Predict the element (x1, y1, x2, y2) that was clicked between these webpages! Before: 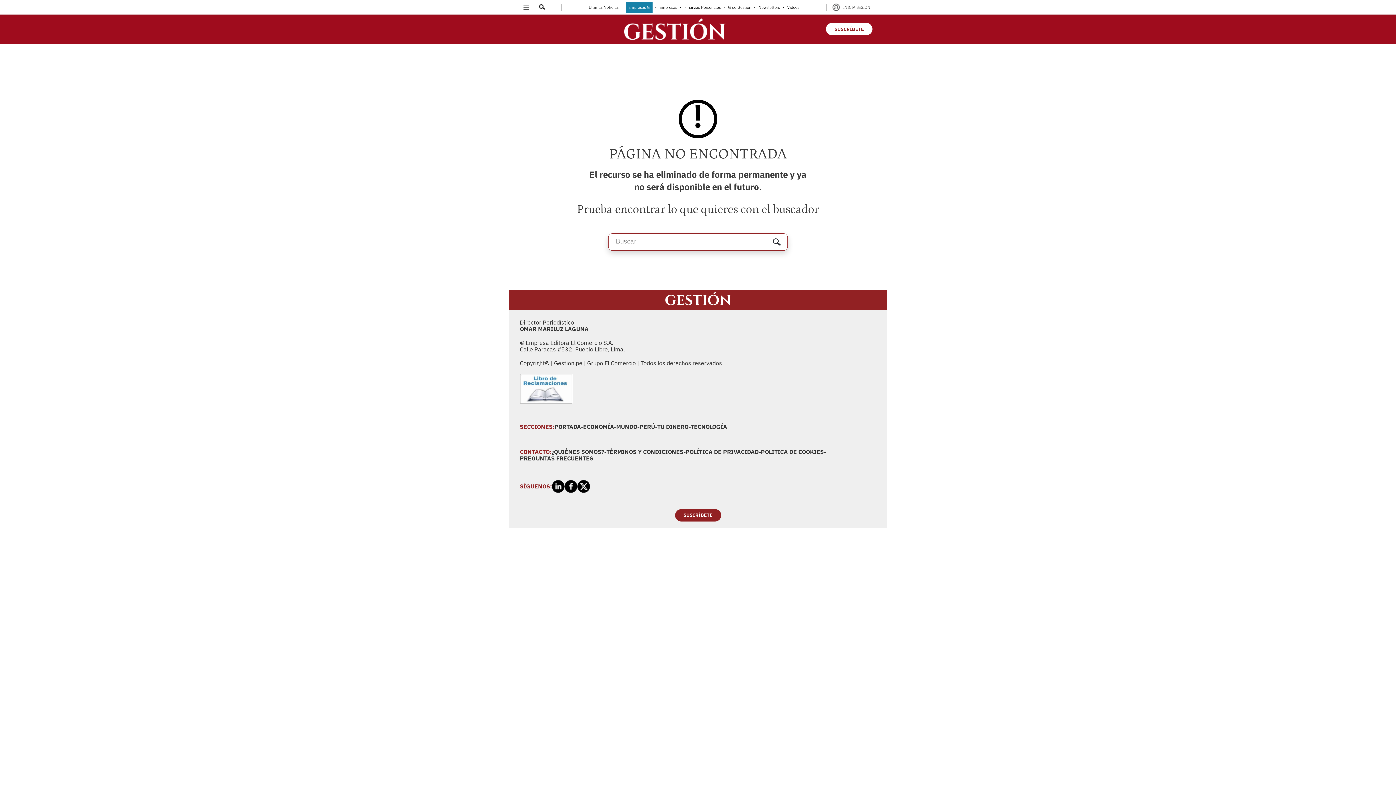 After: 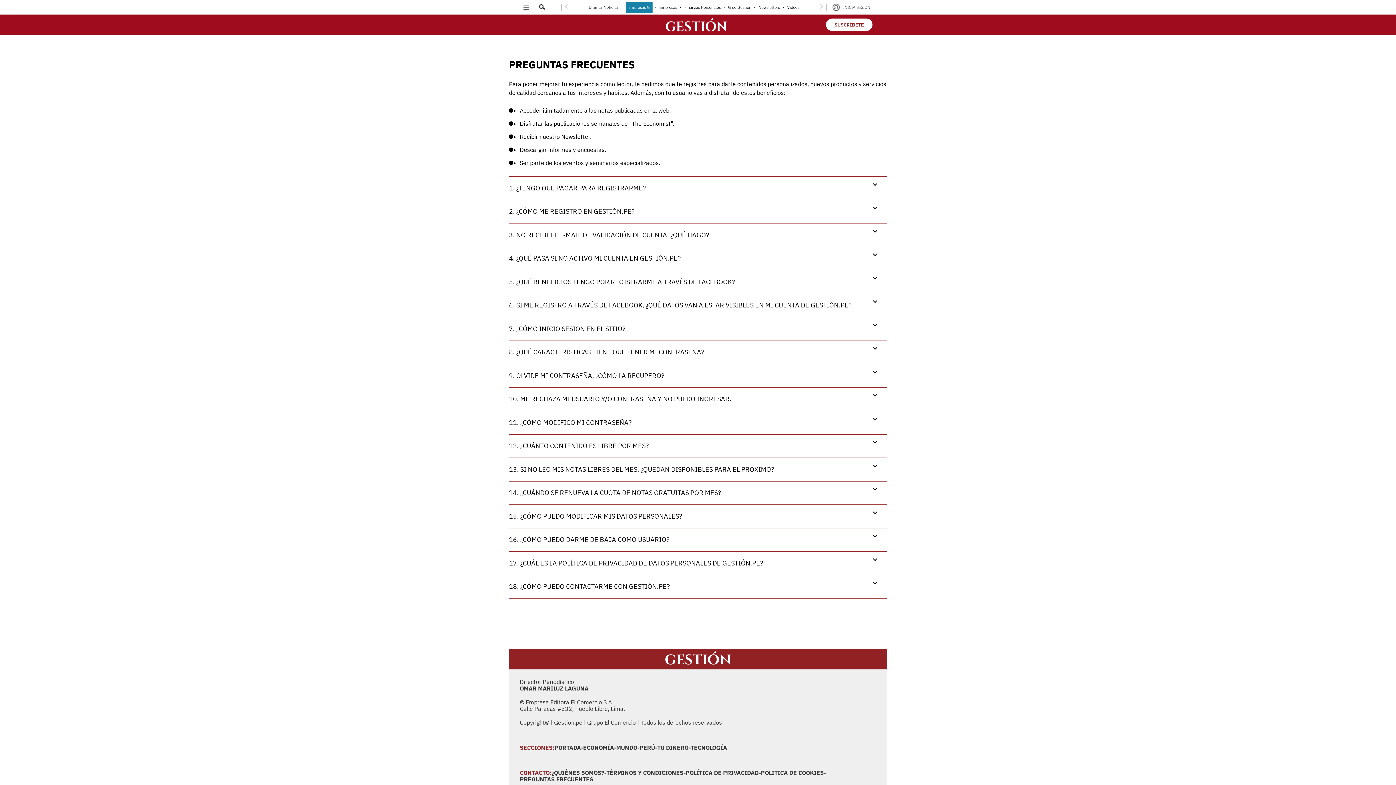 Action: bbox: (520, 455, 593, 461) label: PREGUNTAS FRECUENTES